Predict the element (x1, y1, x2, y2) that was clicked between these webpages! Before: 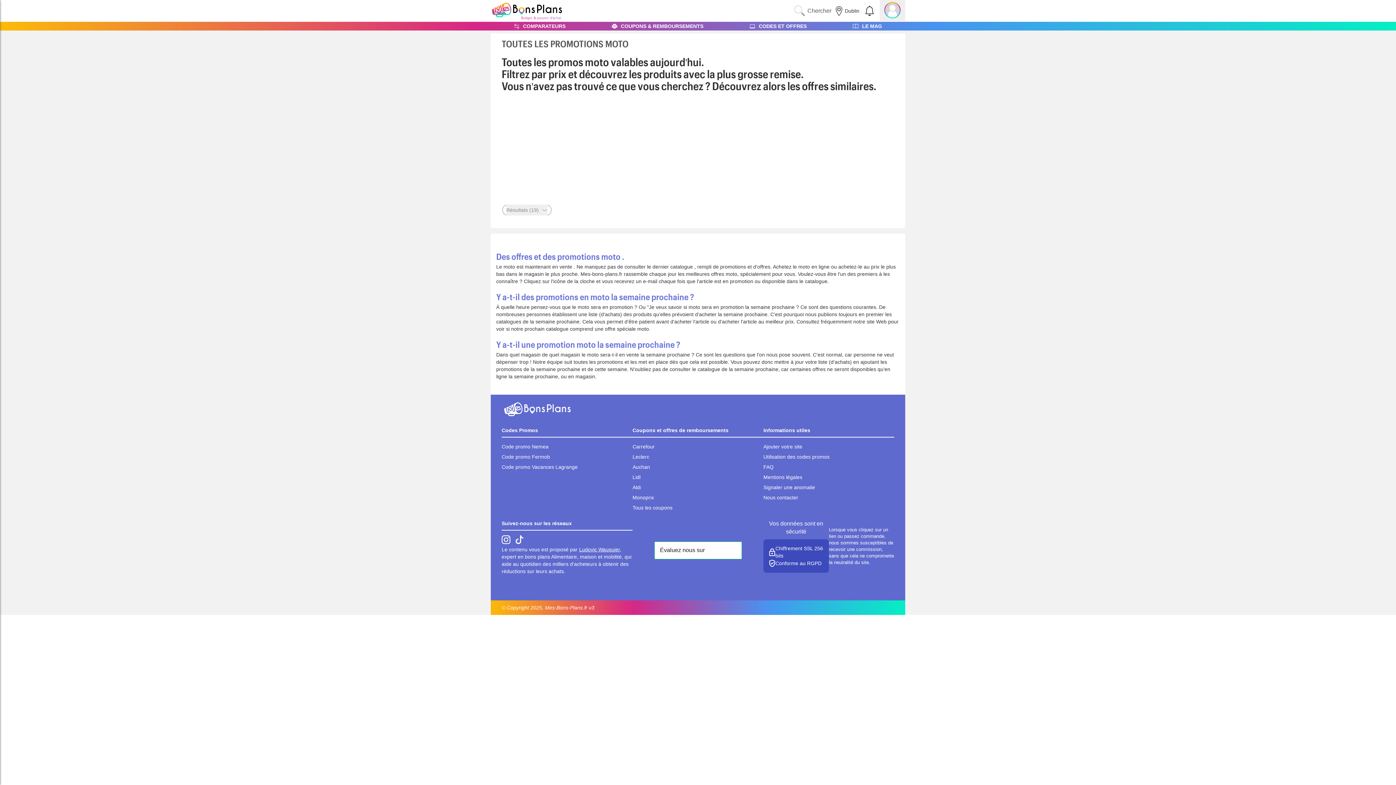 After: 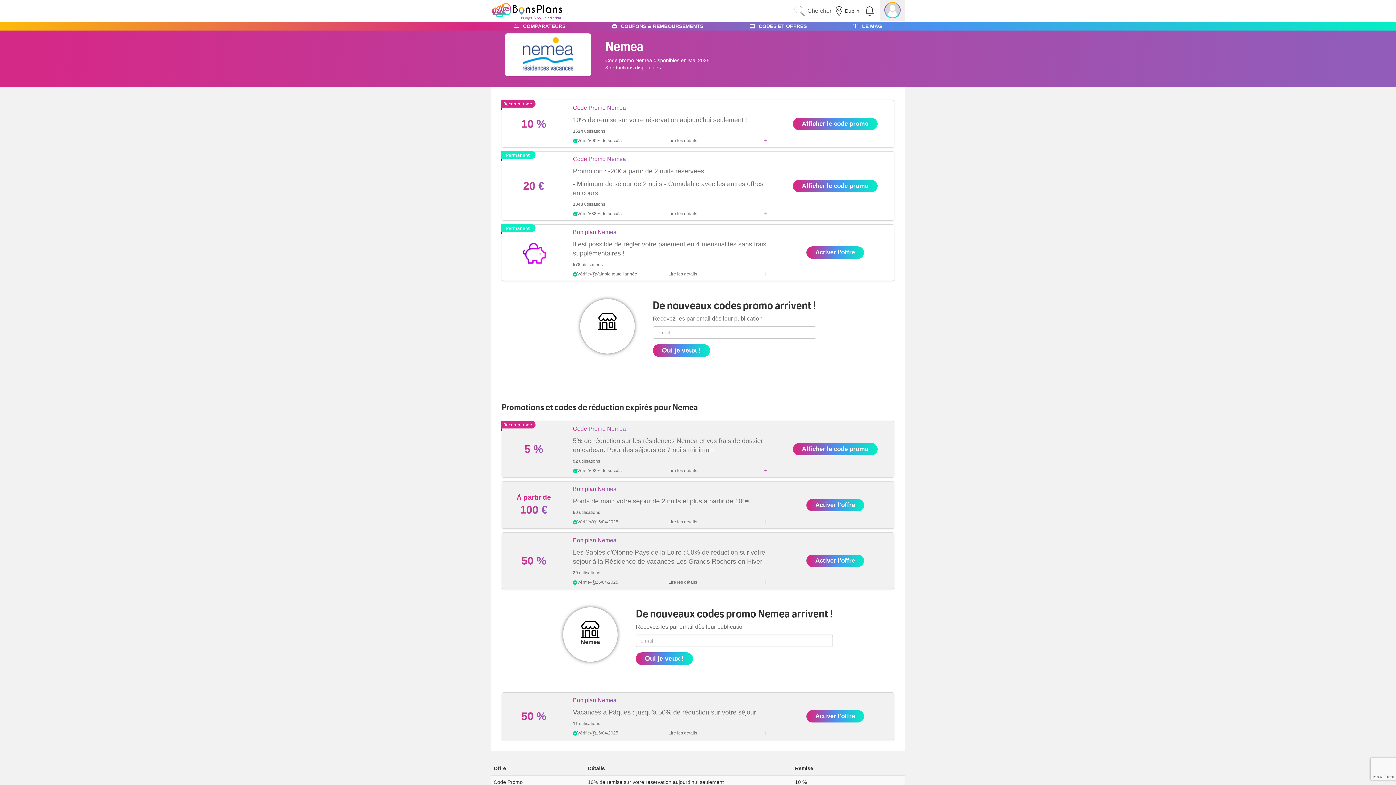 Action: bbox: (501, 444, 548, 449) label: Code promo Nemea